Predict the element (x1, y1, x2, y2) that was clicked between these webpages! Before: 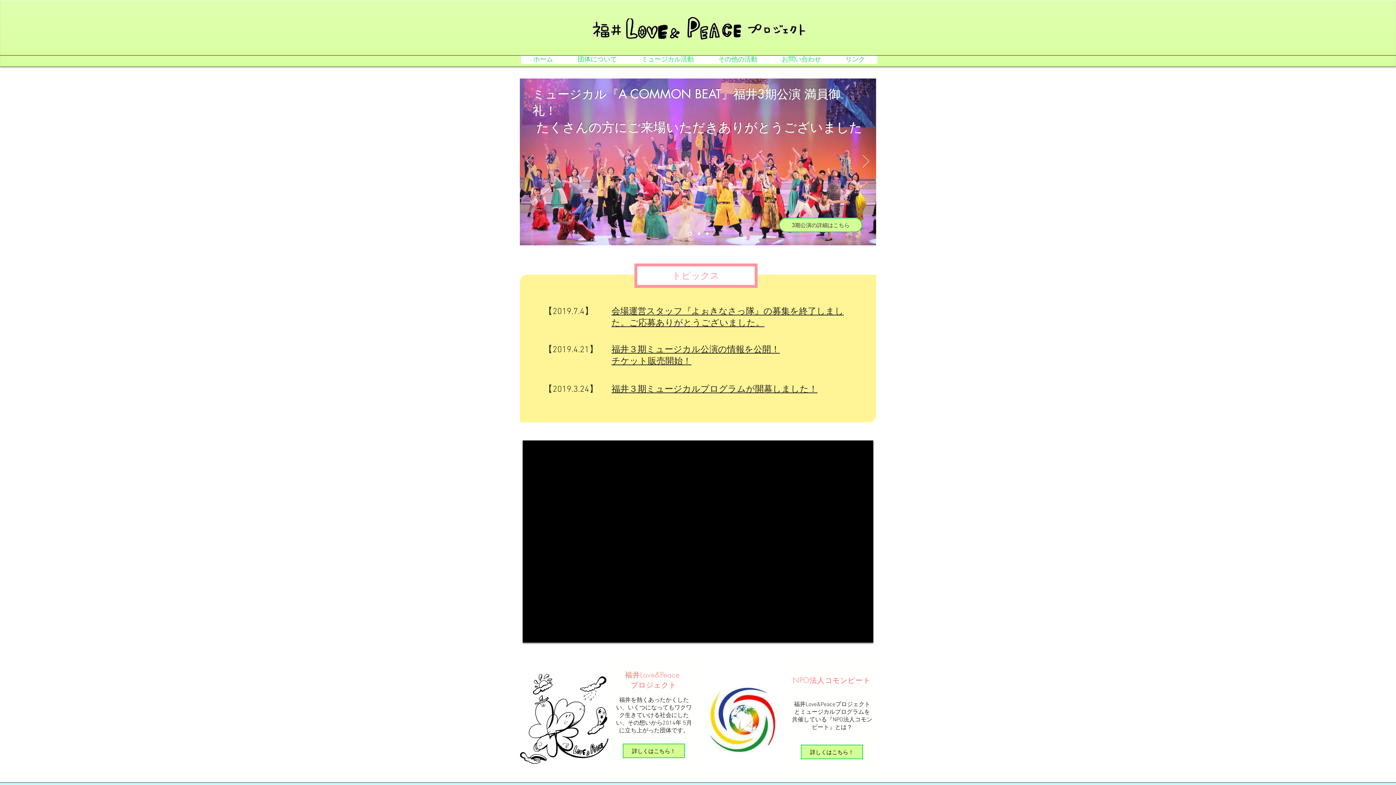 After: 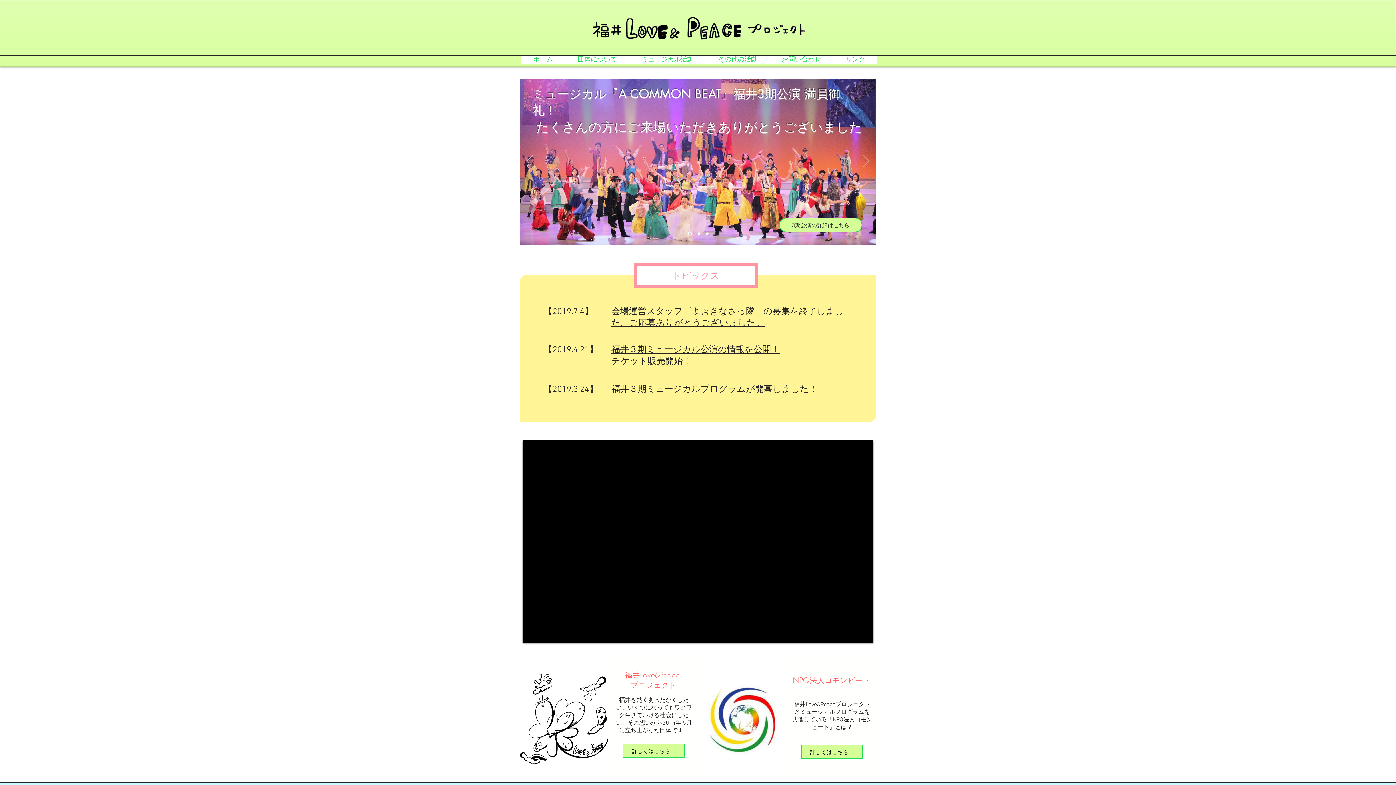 Action: label: 次へ bbox: (862, 155, 869, 168)